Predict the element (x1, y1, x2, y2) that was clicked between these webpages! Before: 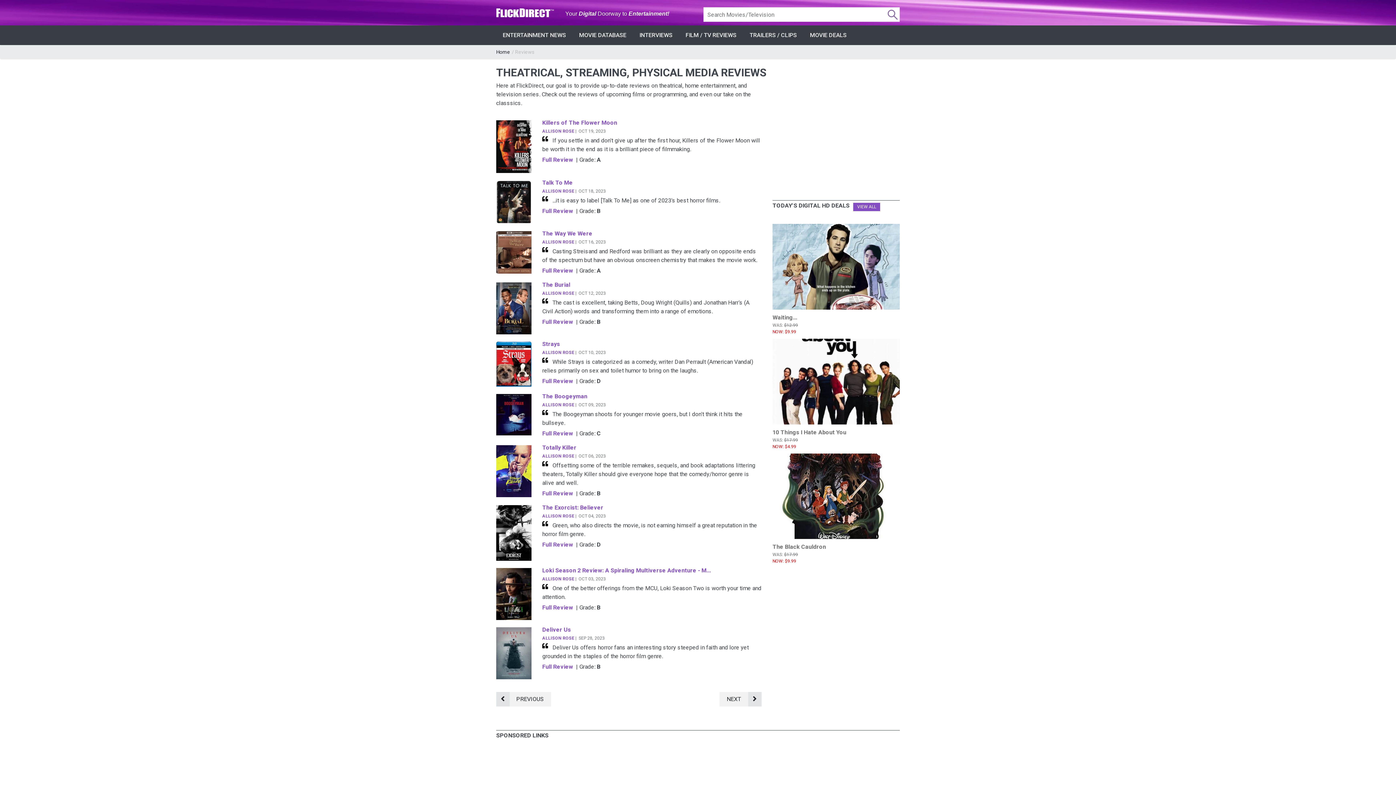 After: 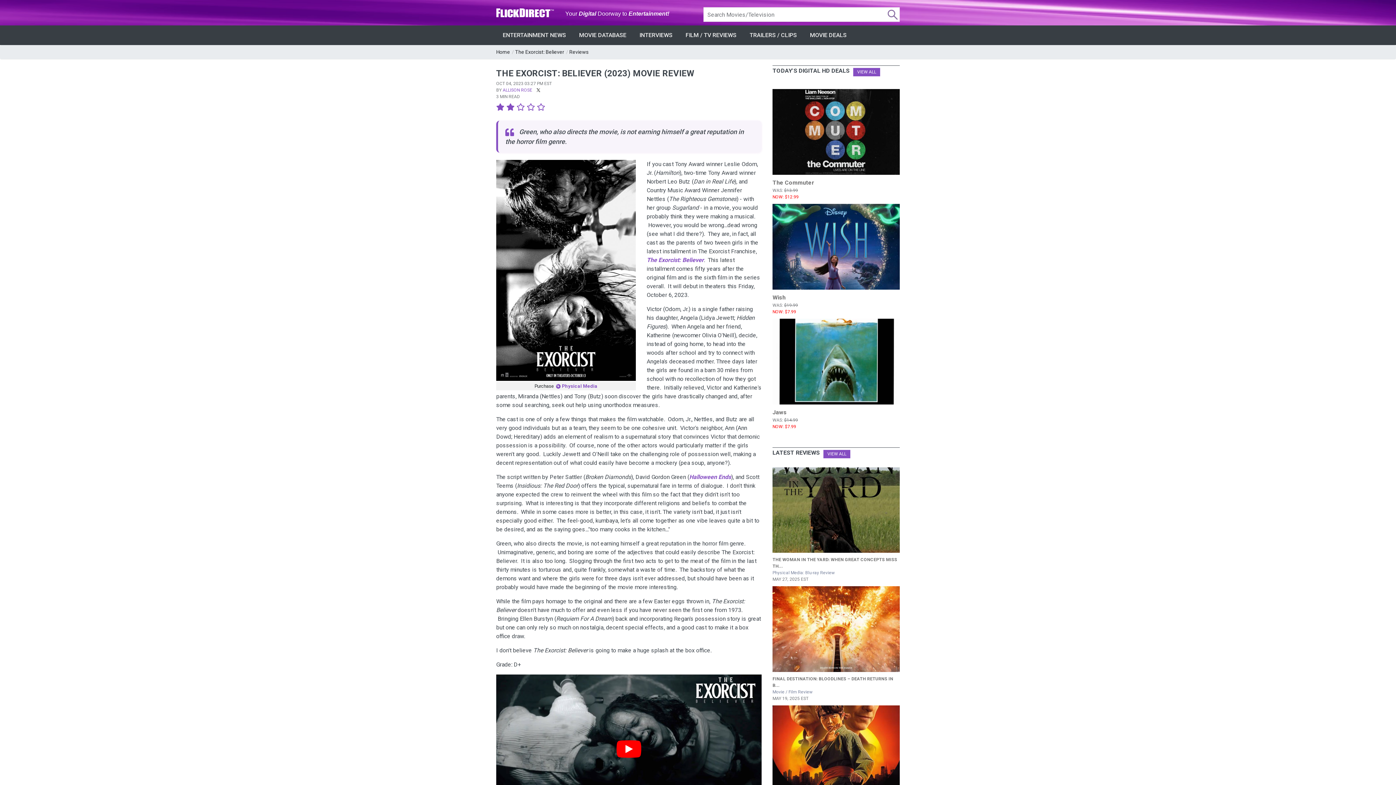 Action: label: The Exorcist: Believer bbox: (542, 504, 603, 511)